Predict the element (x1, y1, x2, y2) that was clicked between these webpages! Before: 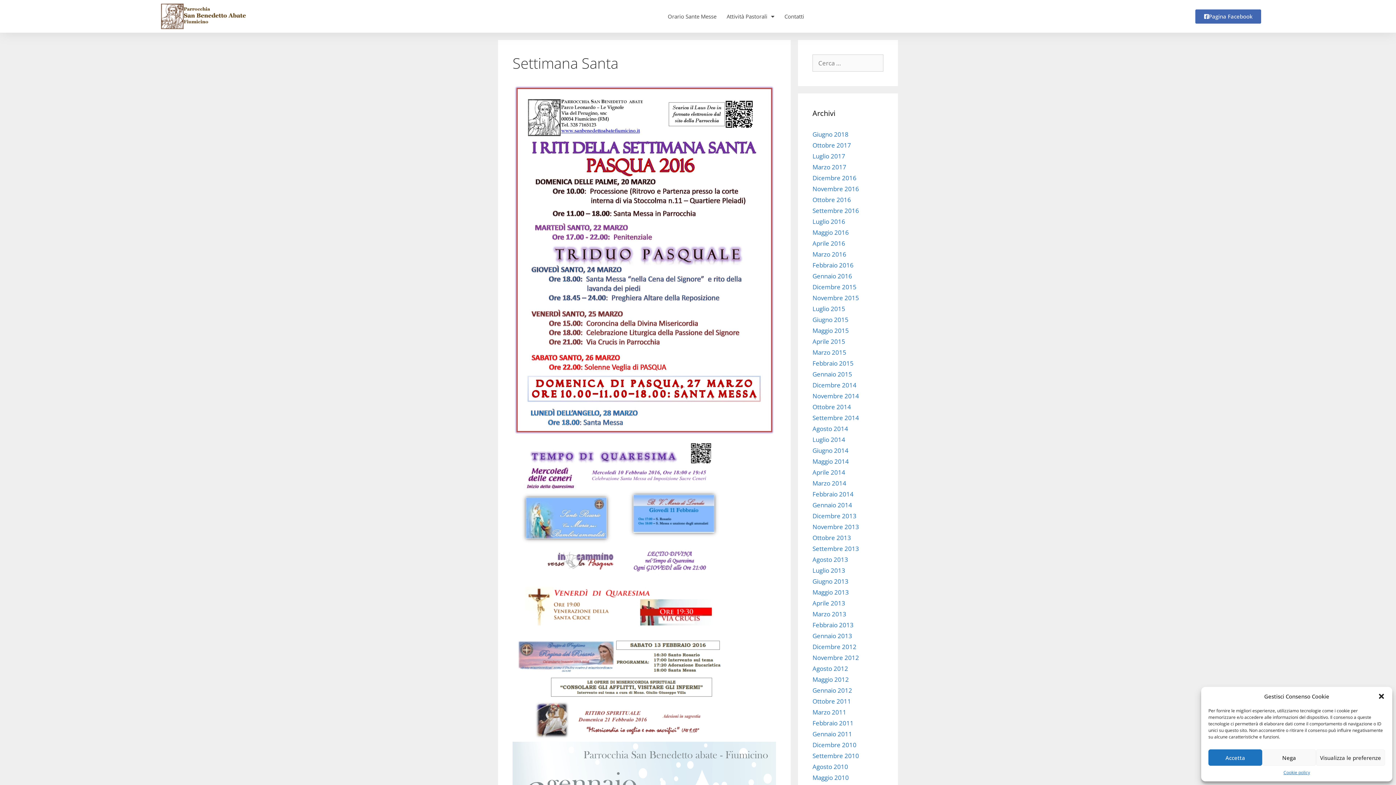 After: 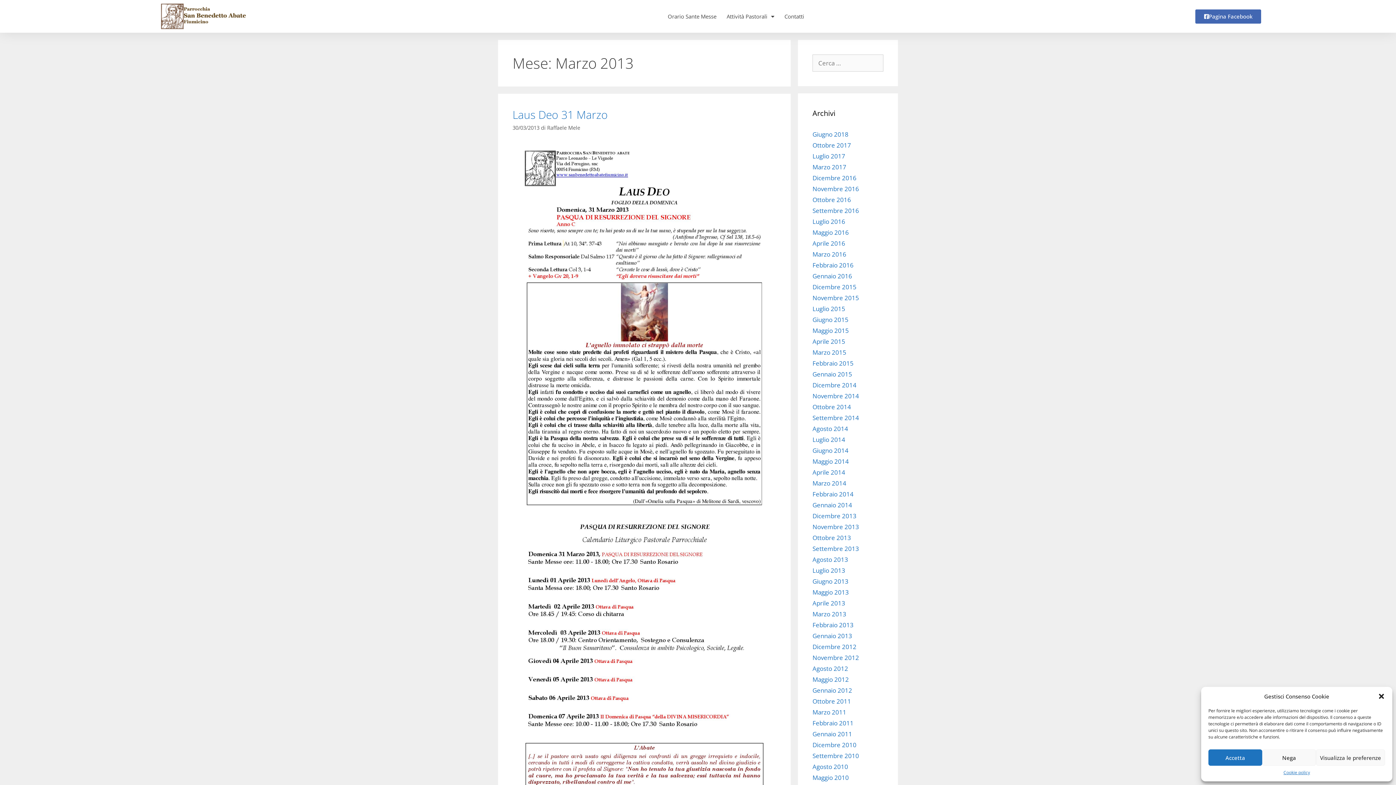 Action: label: Marzo 2013 bbox: (812, 610, 846, 618)